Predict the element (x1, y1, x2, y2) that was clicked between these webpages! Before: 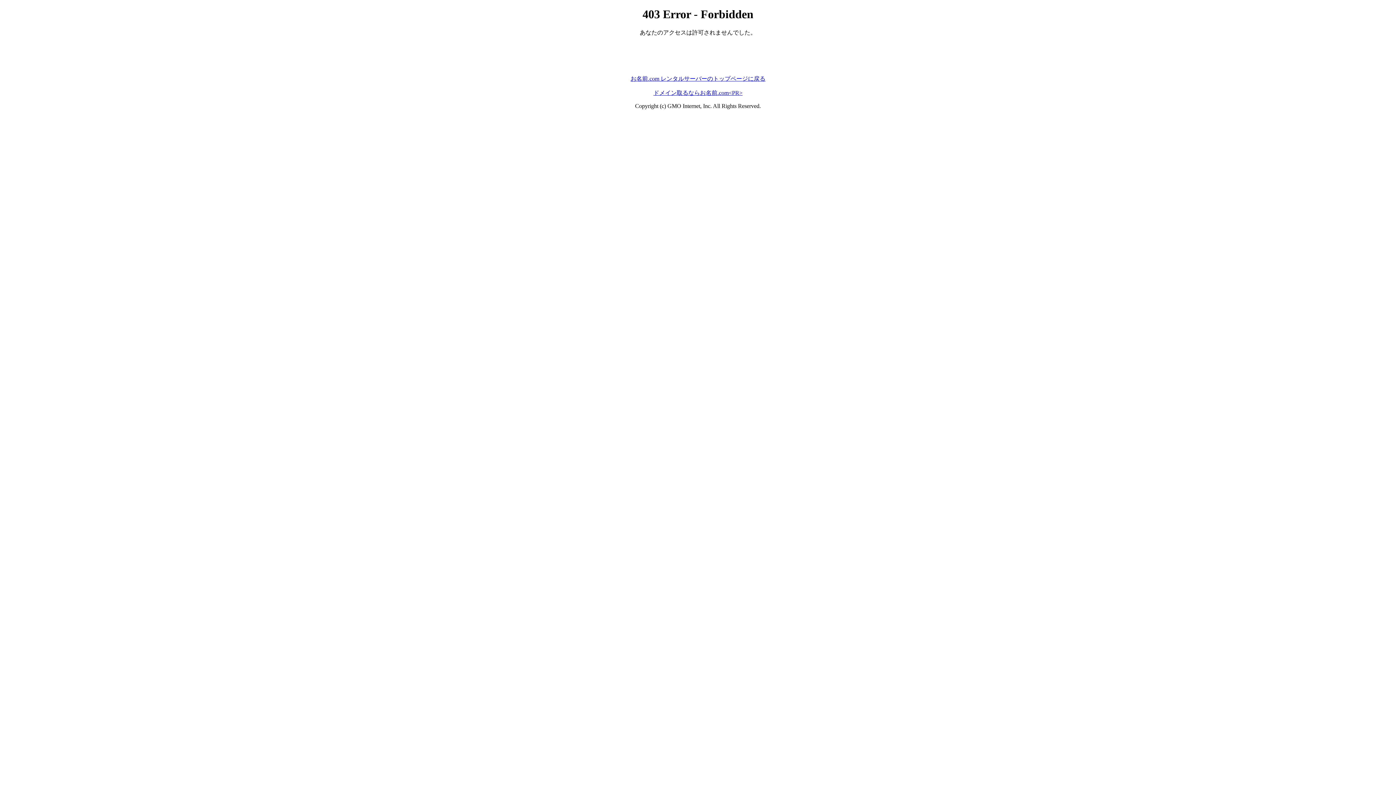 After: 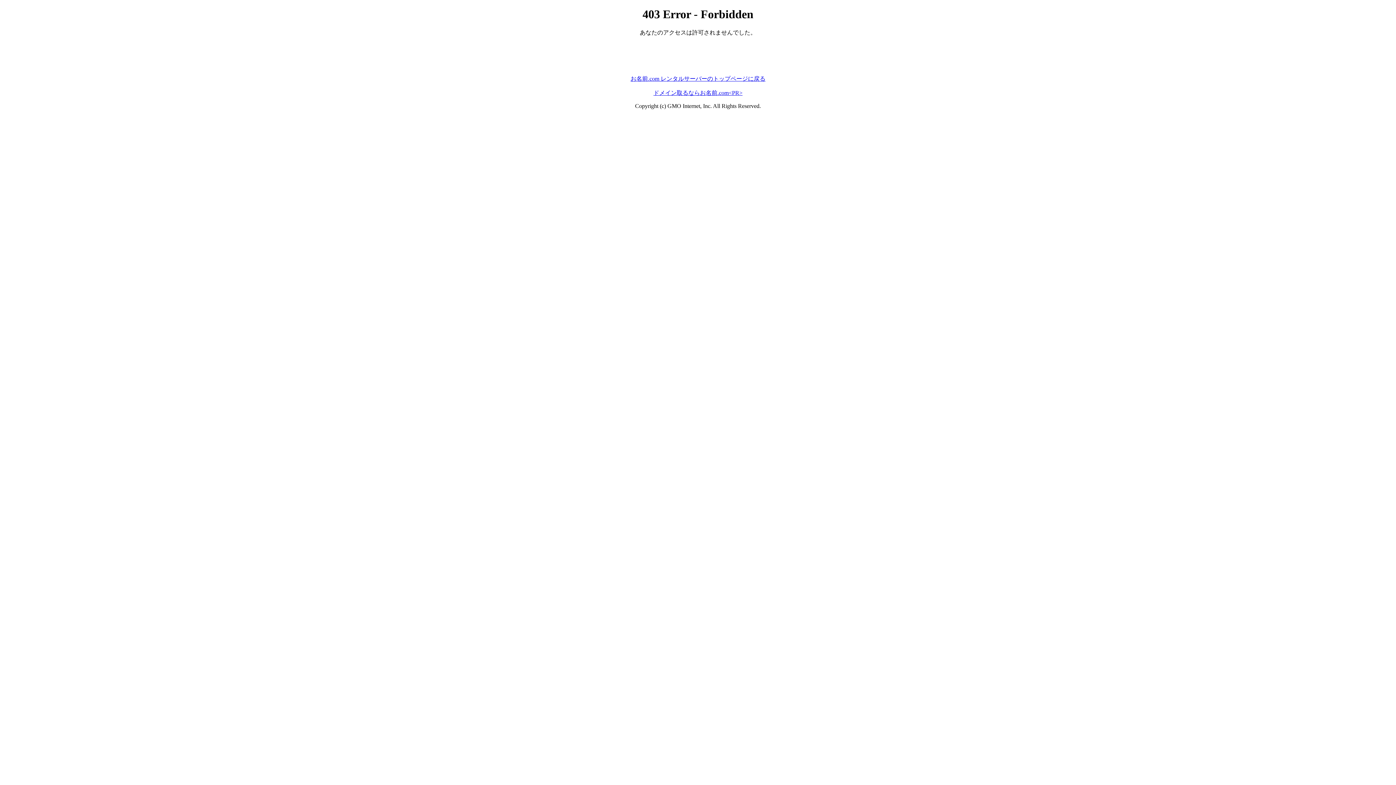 Action: label: お名前.com レンタルサーバーのトップページに戻る bbox: (630, 75, 765, 81)